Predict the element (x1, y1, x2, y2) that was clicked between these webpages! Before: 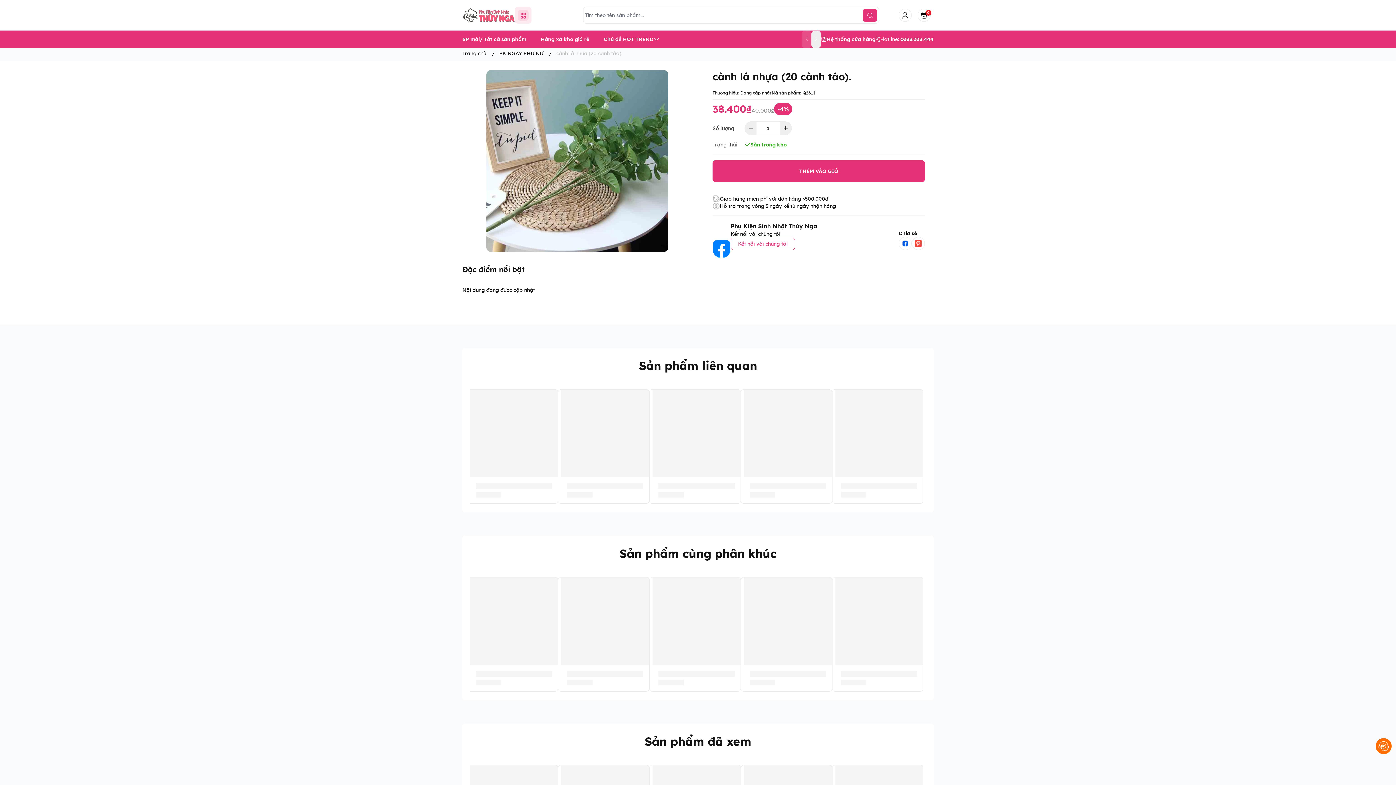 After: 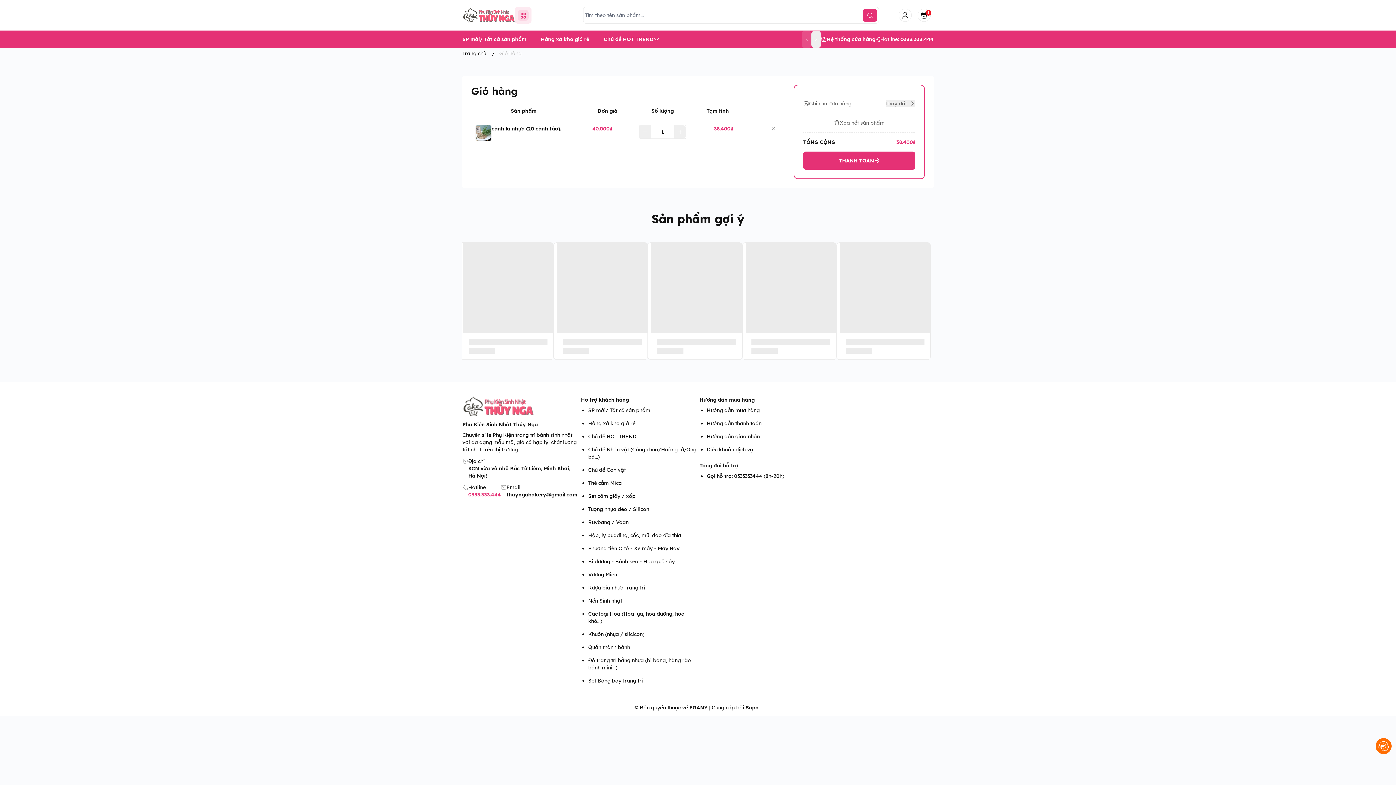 Action: bbox: (712, 160, 925, 182) label: THÊM VÀO GIỎ